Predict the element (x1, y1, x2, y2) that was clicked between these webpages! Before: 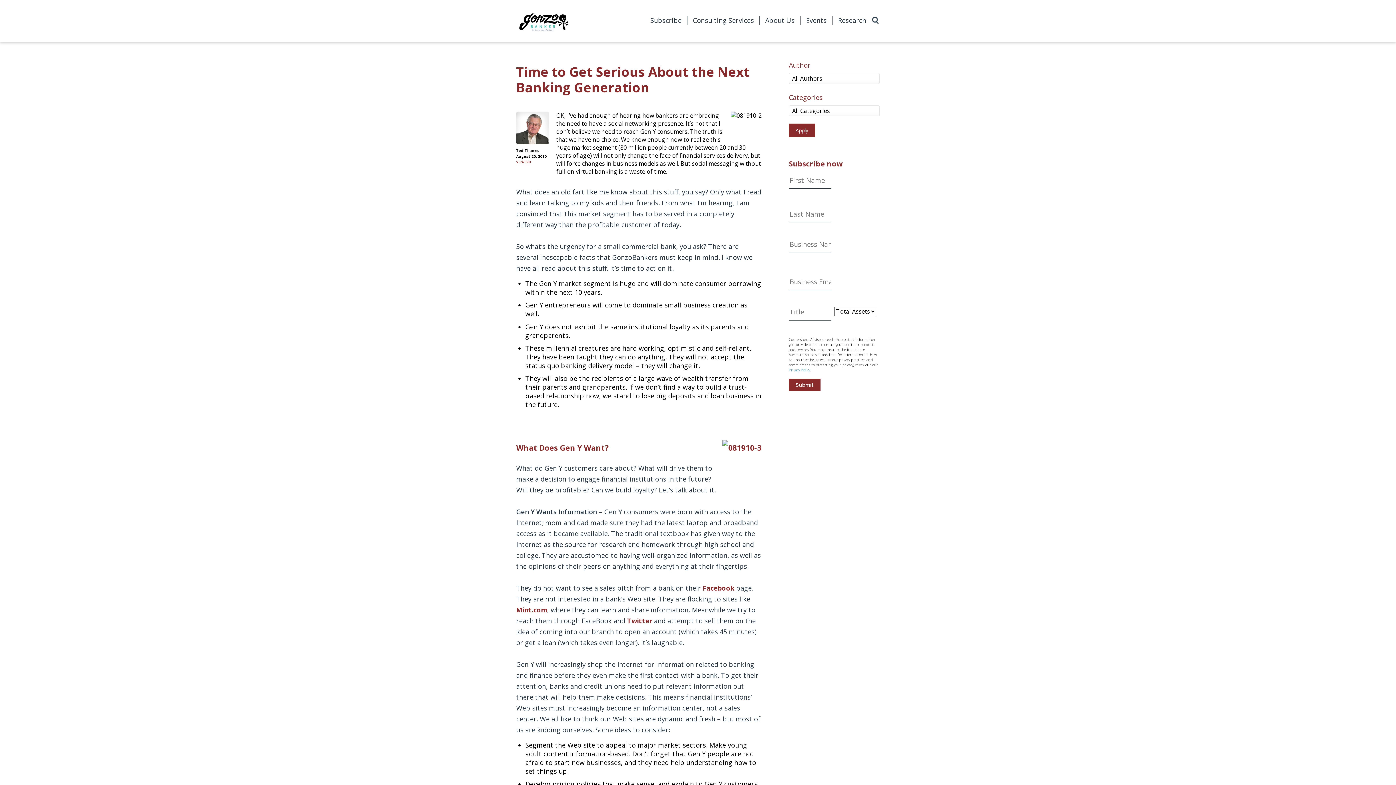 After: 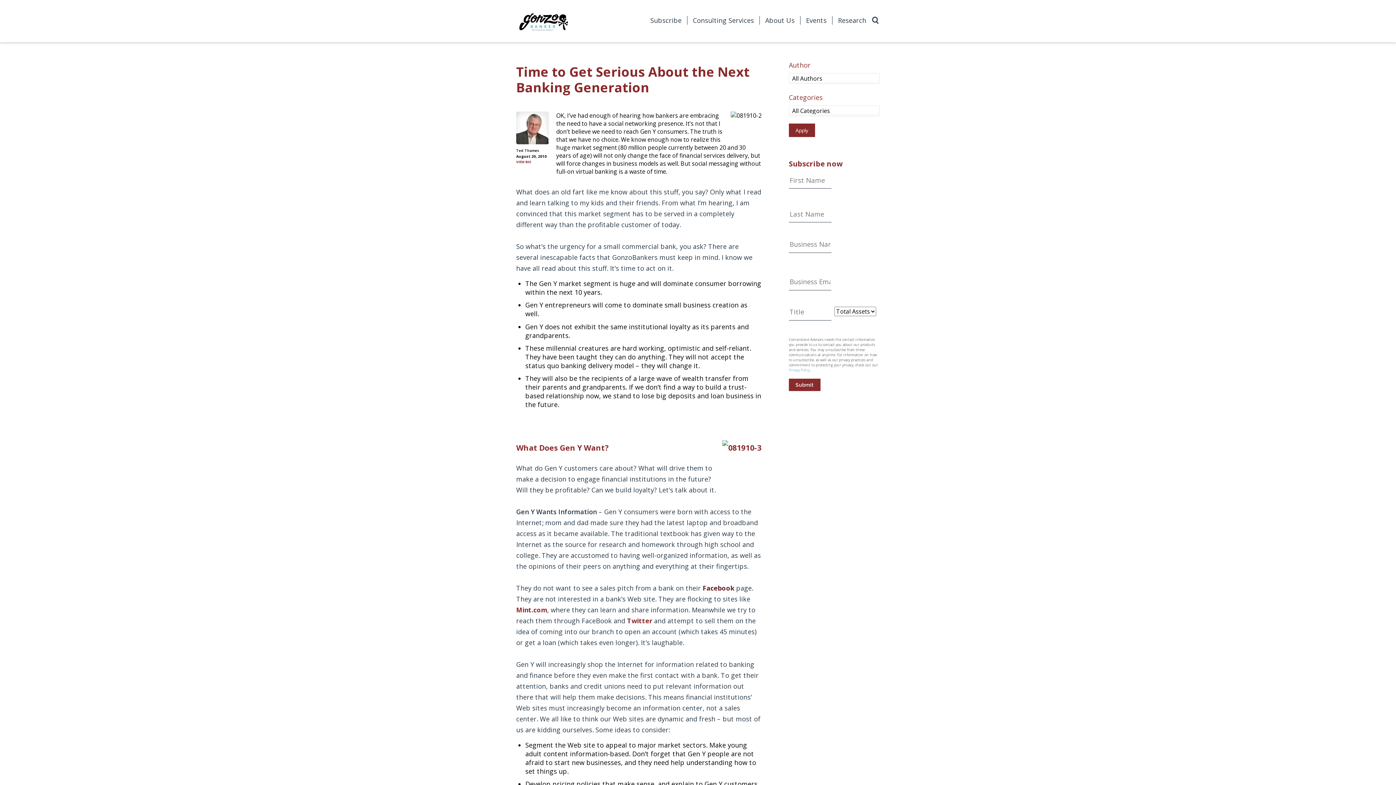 Action: label: Facebook bbox: (702, 584, 734, 592)